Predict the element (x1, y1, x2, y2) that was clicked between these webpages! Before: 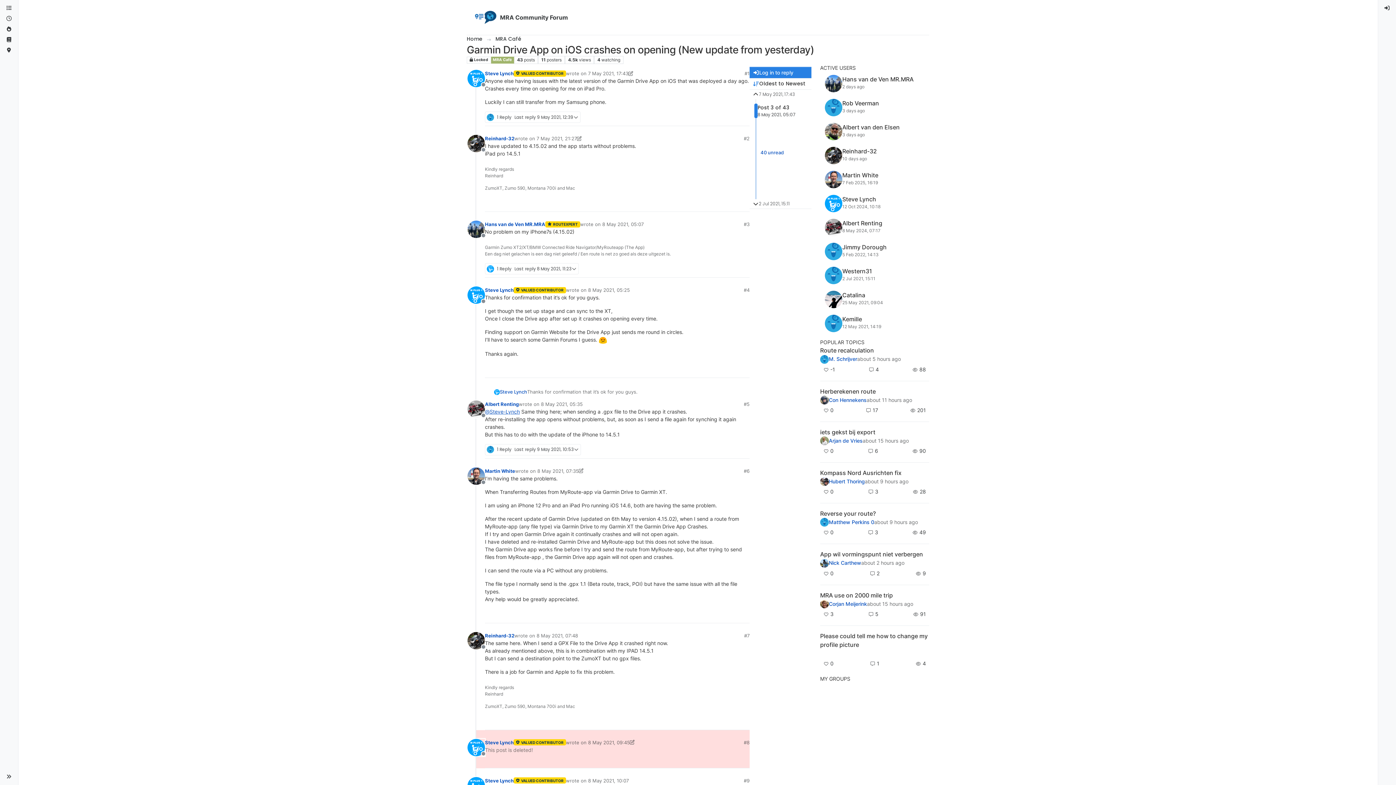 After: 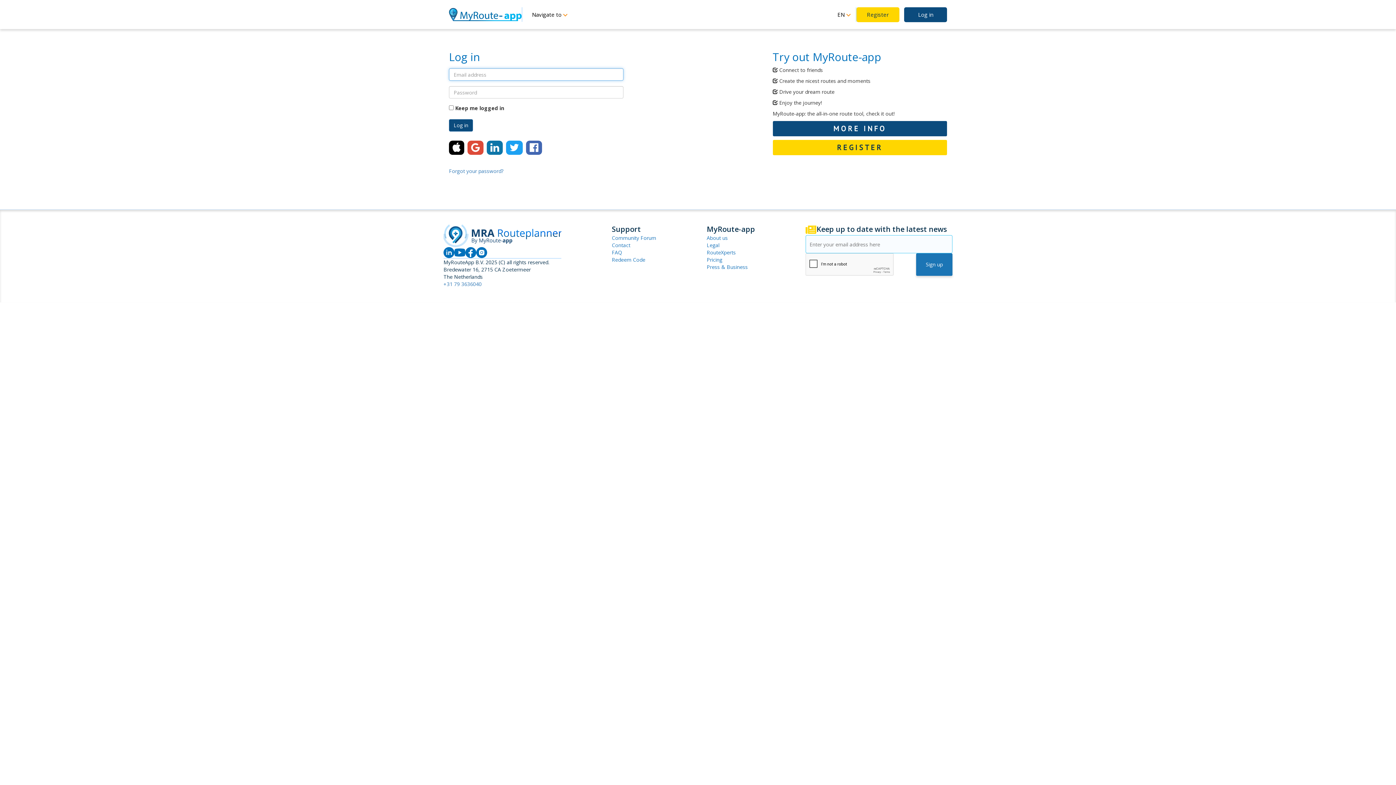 Action: bbox: (749, 67, 811, 78) label: Log in to reply